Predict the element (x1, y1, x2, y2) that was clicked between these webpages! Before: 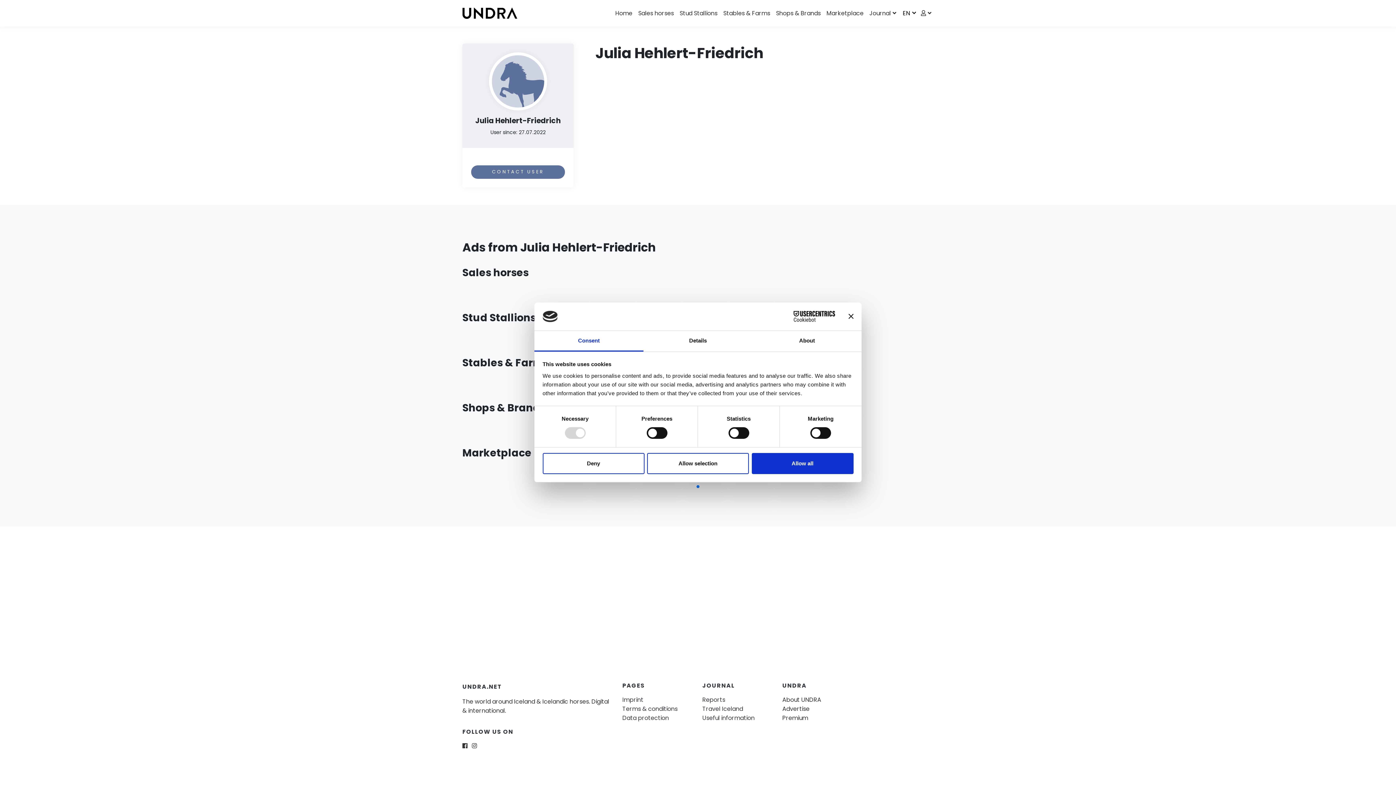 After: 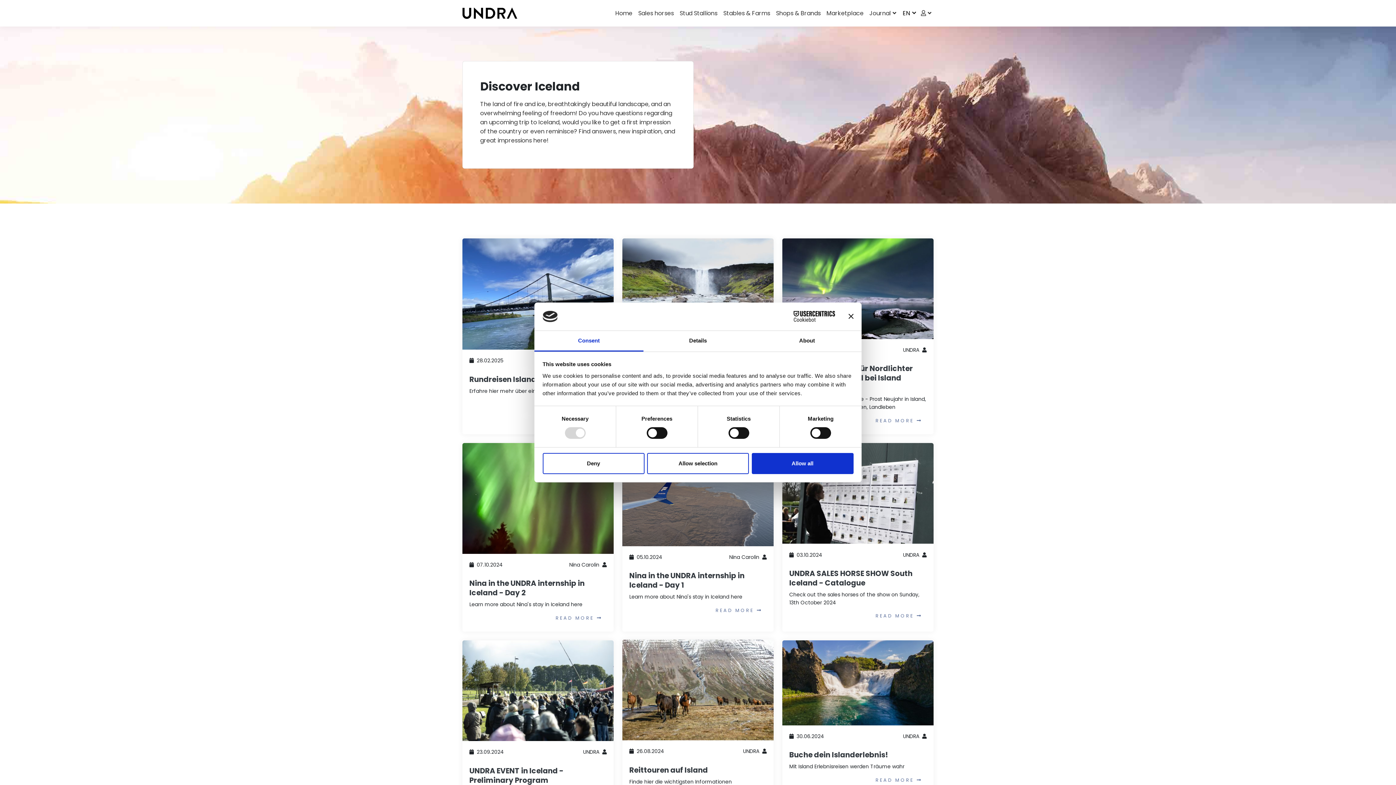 Action: label: Travel Iceland bbox: (702, 705, 743, 713)